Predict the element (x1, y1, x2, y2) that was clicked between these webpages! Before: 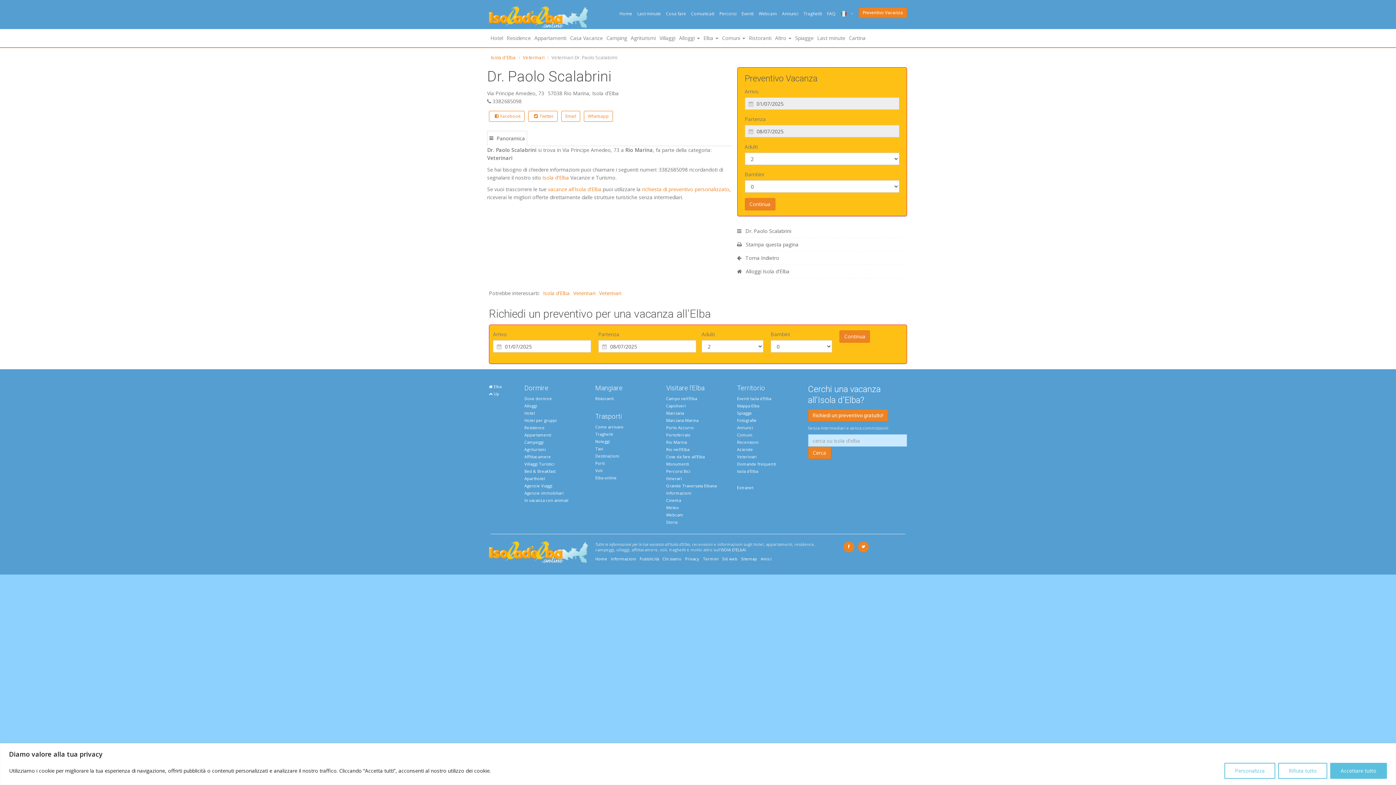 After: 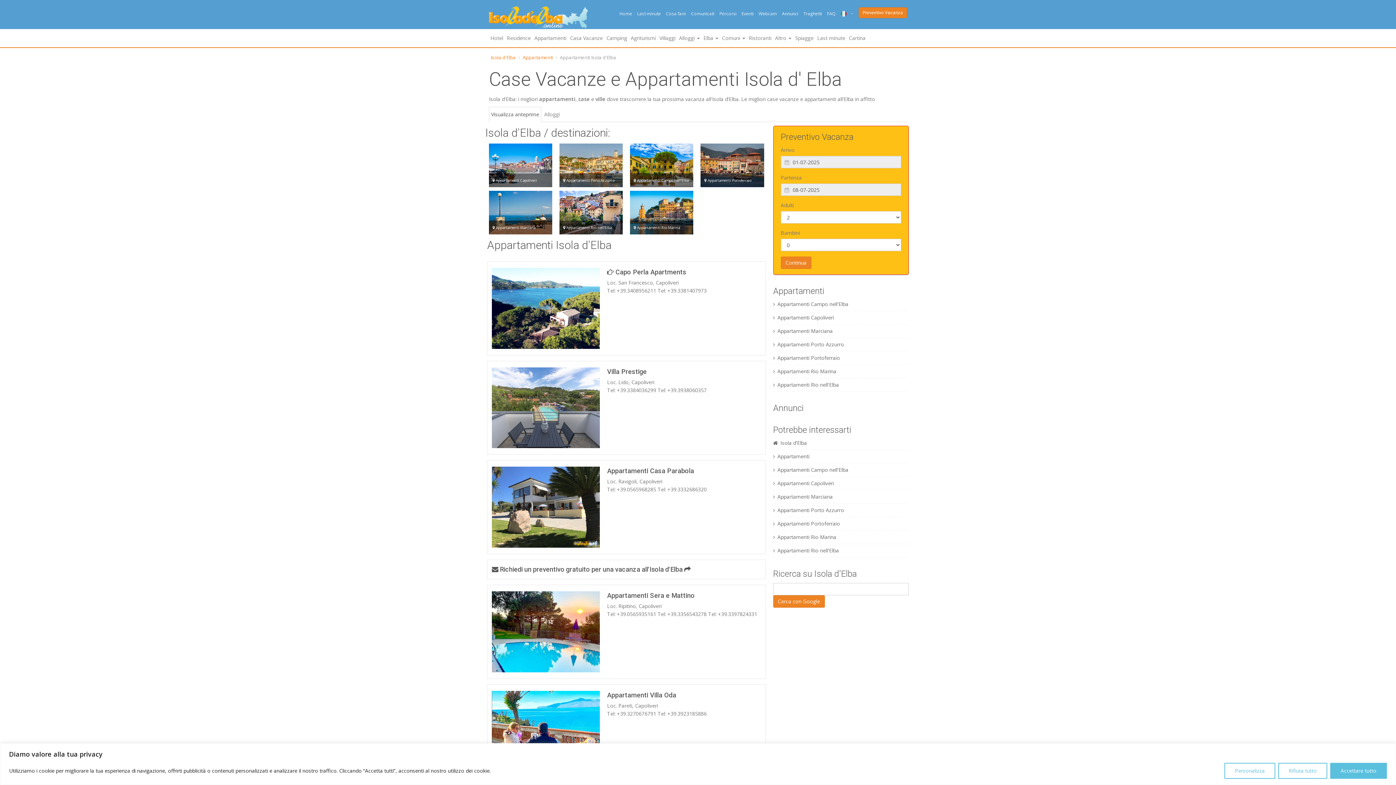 Action: bbox: (532, 29, 568, 47) label: Appartamenti